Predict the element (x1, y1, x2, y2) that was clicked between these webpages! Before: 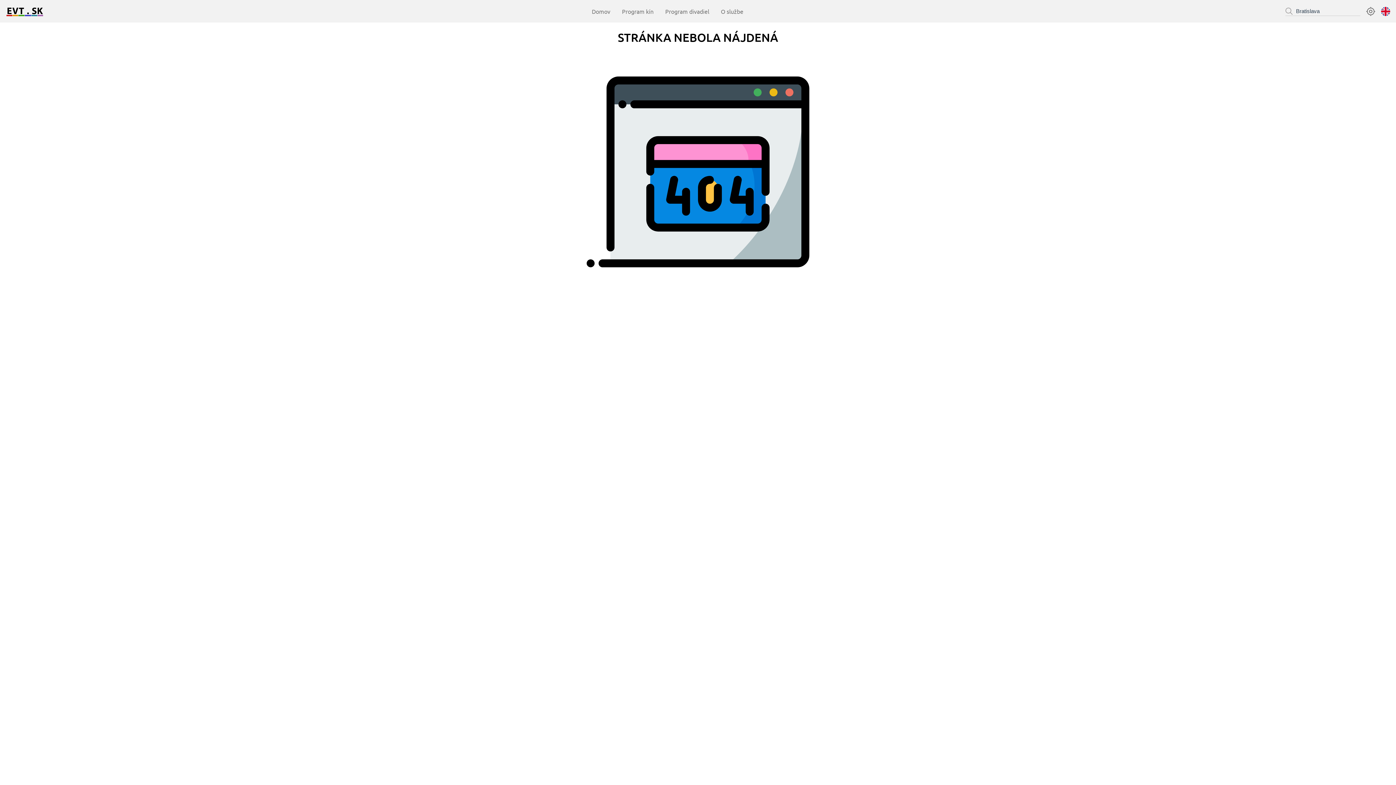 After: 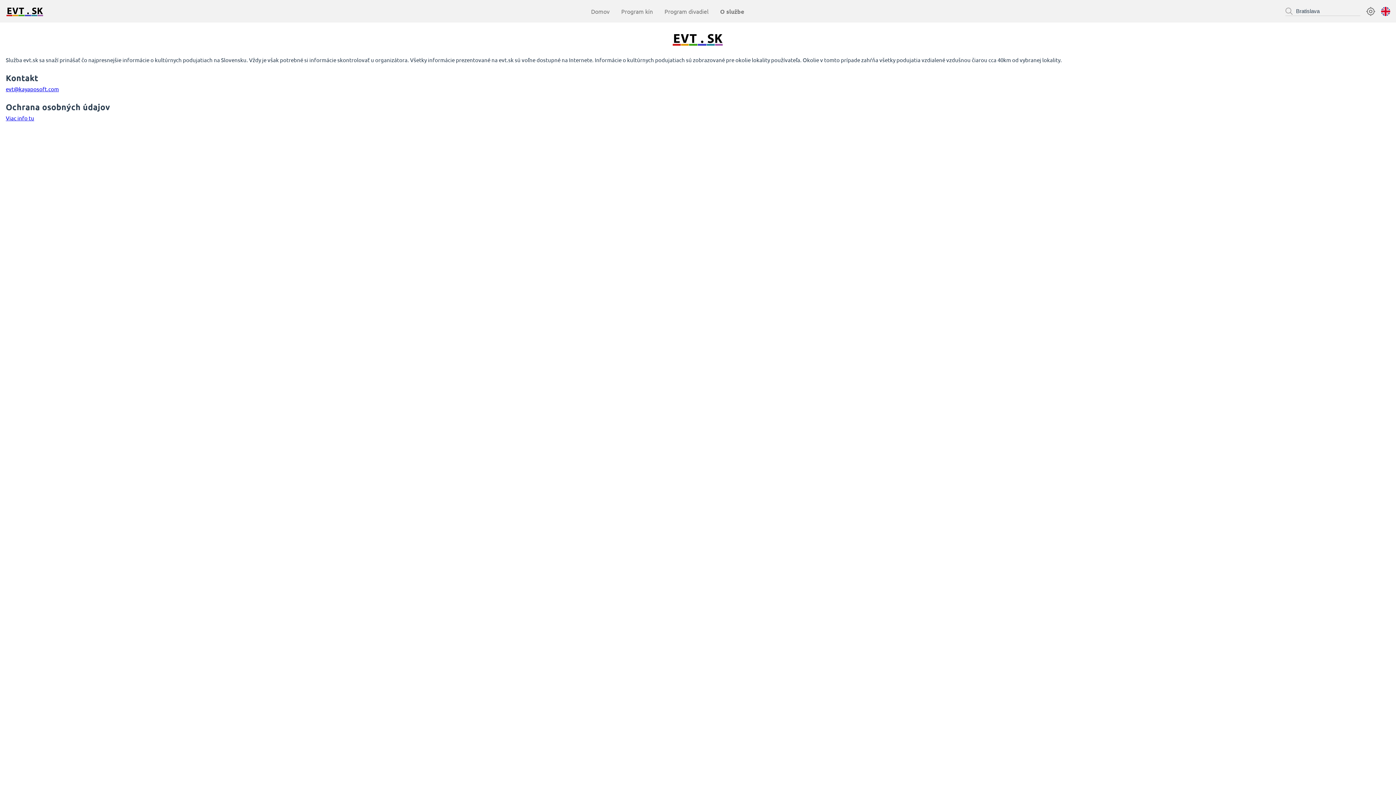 Action: bbox: (715, 6, 749, 15) label: O službe